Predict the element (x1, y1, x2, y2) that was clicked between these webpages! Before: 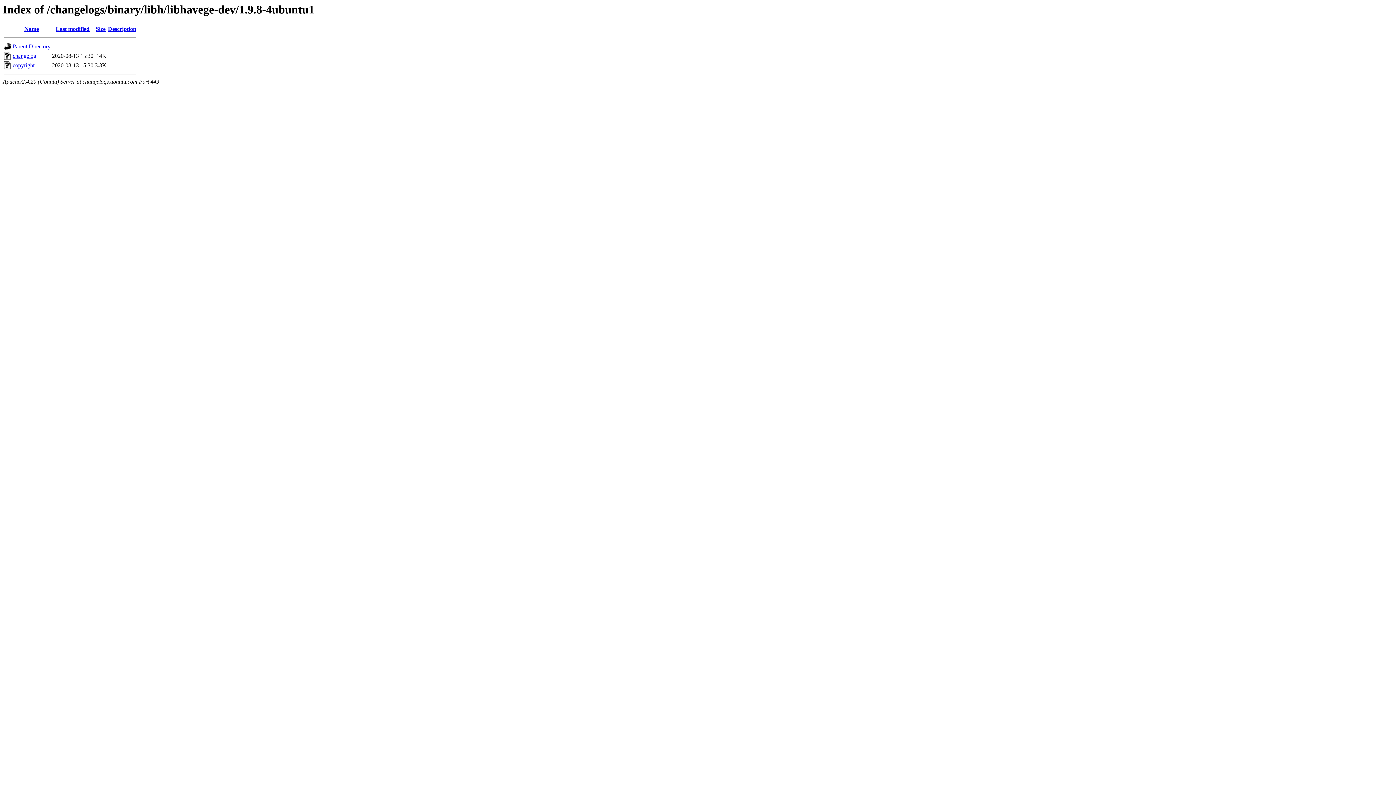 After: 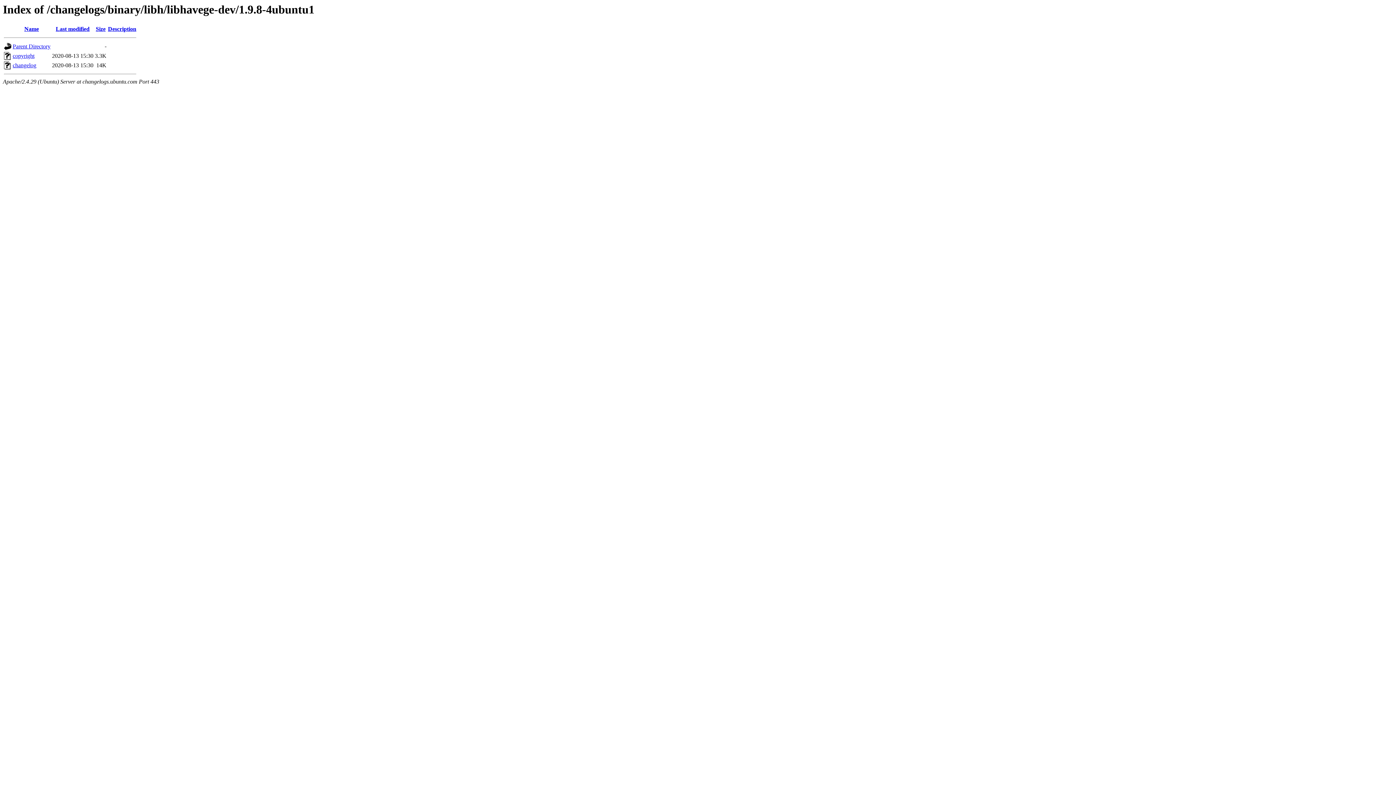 Action: bbox: (24, 25, 38, 32) label: Name